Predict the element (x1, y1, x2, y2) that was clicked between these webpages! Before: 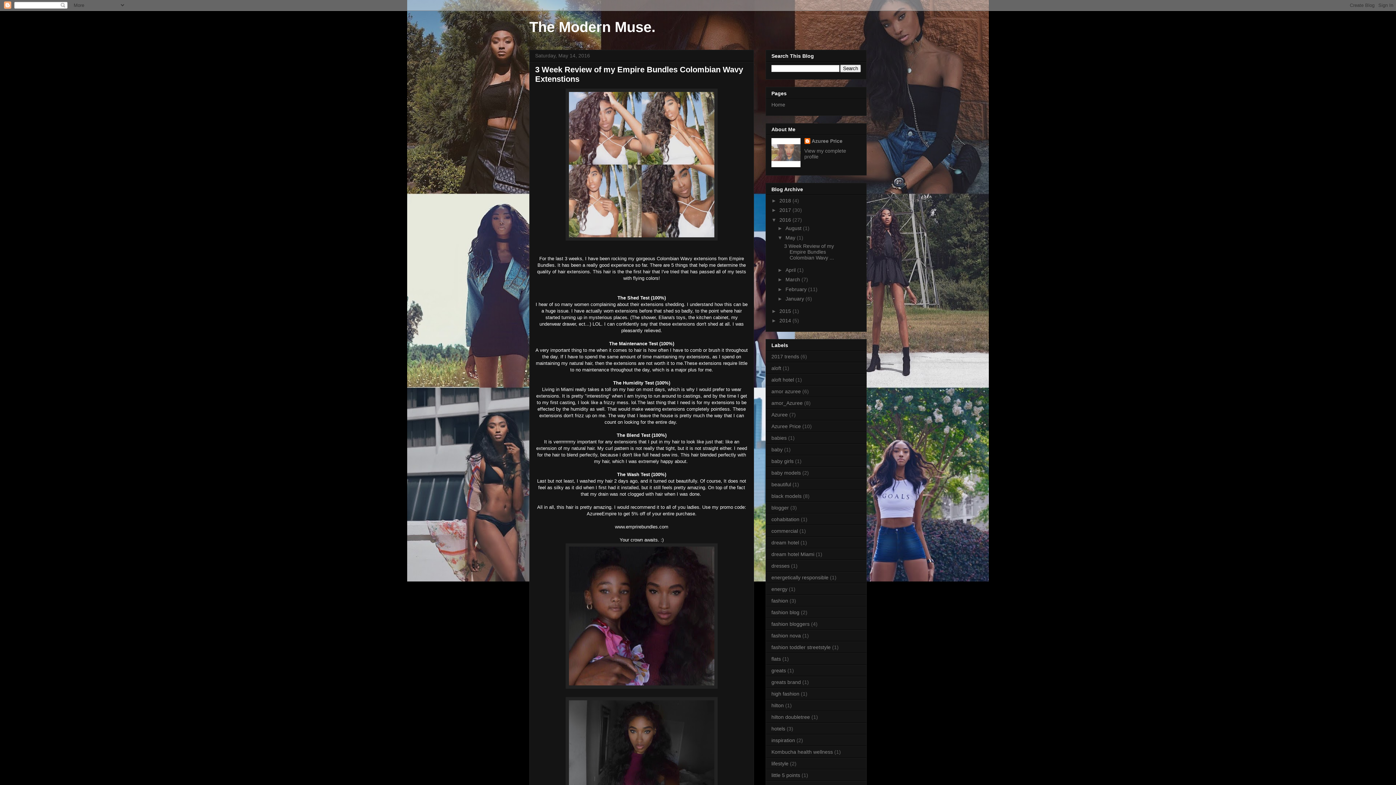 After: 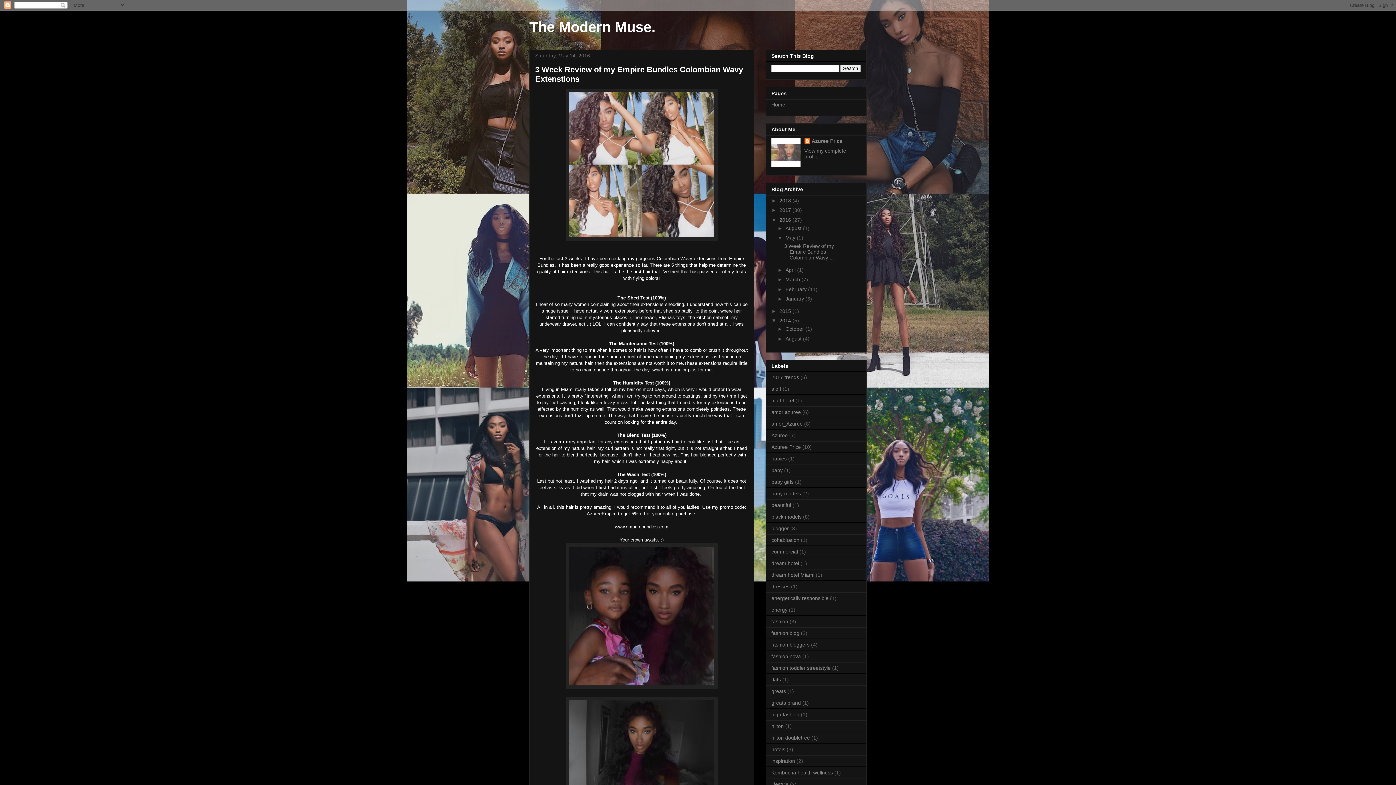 Action: bbox: (771, 317, 779, 323) label: ►  